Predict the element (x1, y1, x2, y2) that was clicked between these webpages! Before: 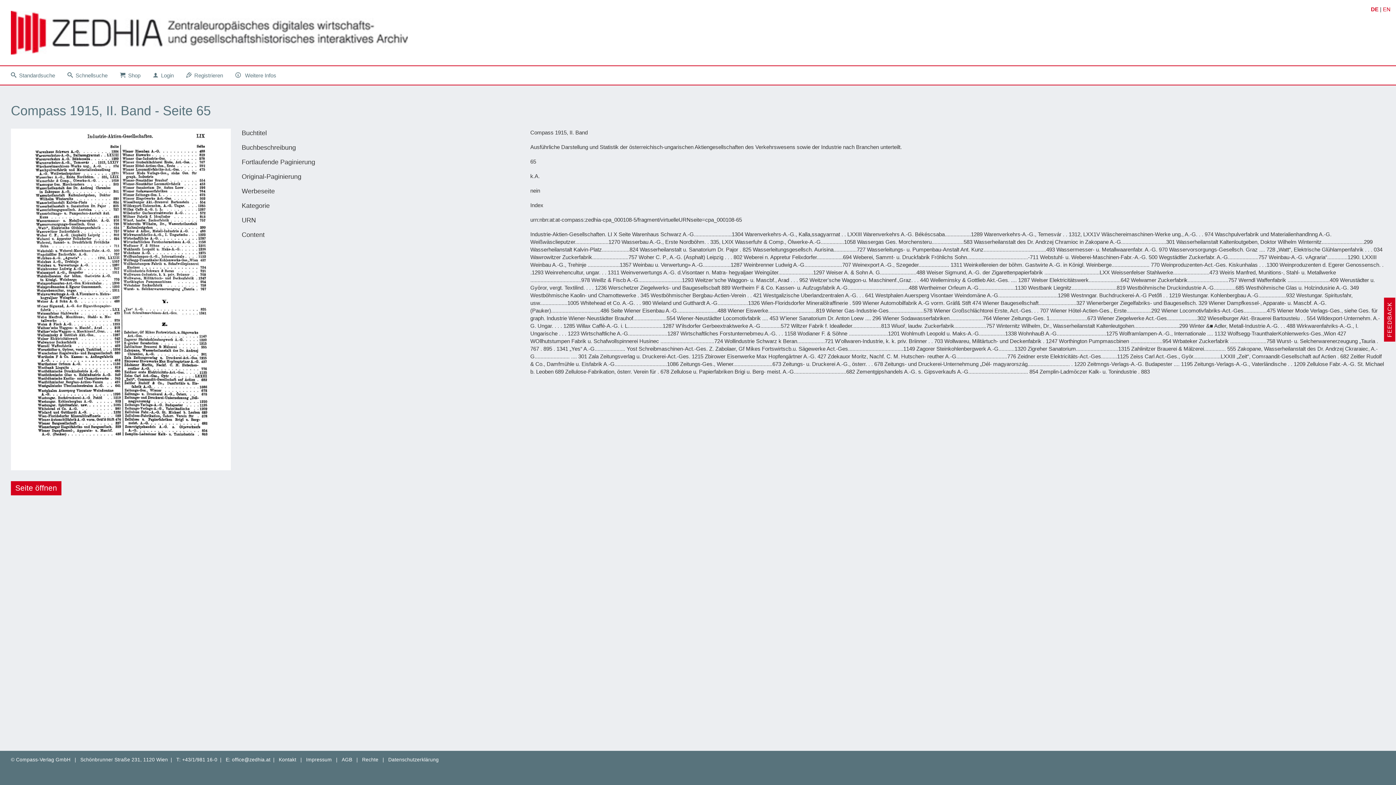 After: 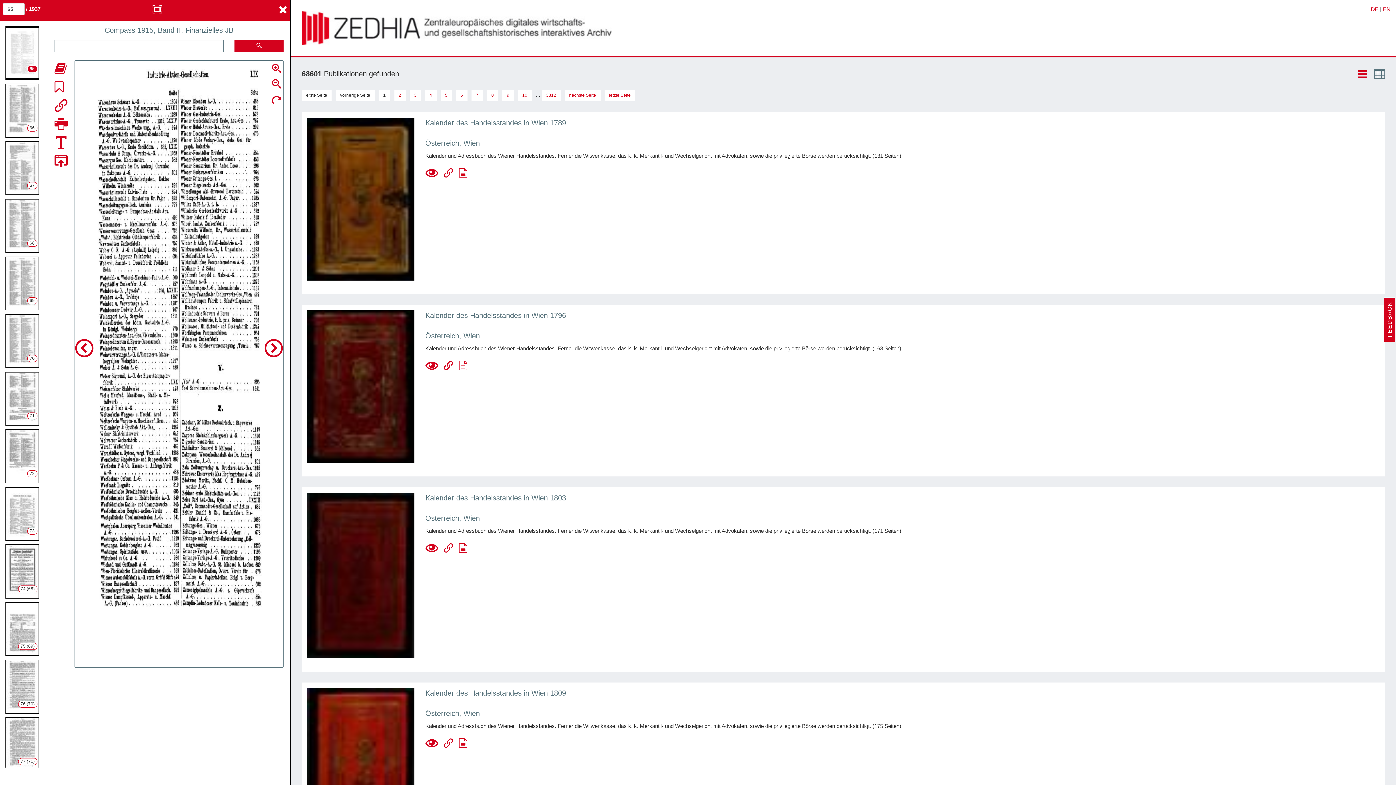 Action: bbox: (10, 481, 61, 495) label: Seite öffnen